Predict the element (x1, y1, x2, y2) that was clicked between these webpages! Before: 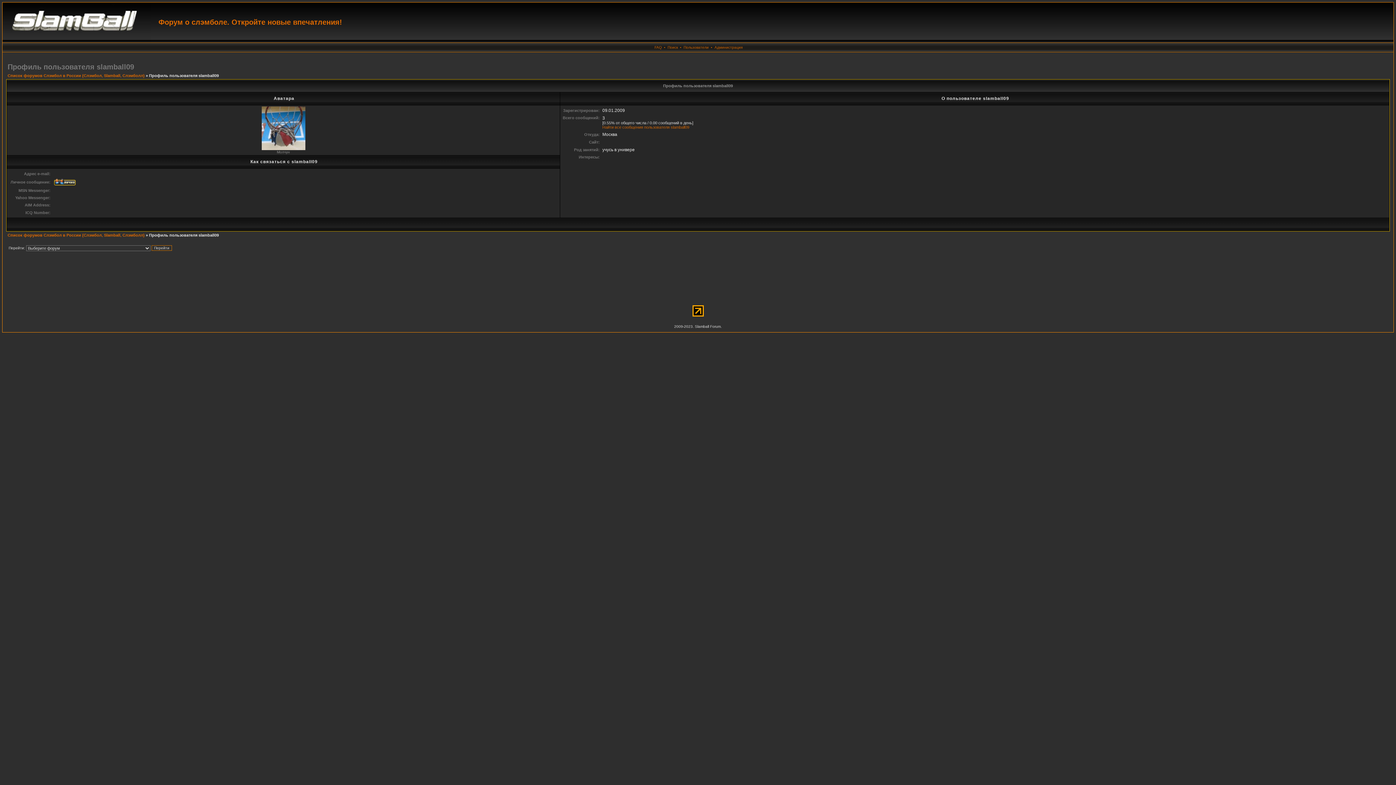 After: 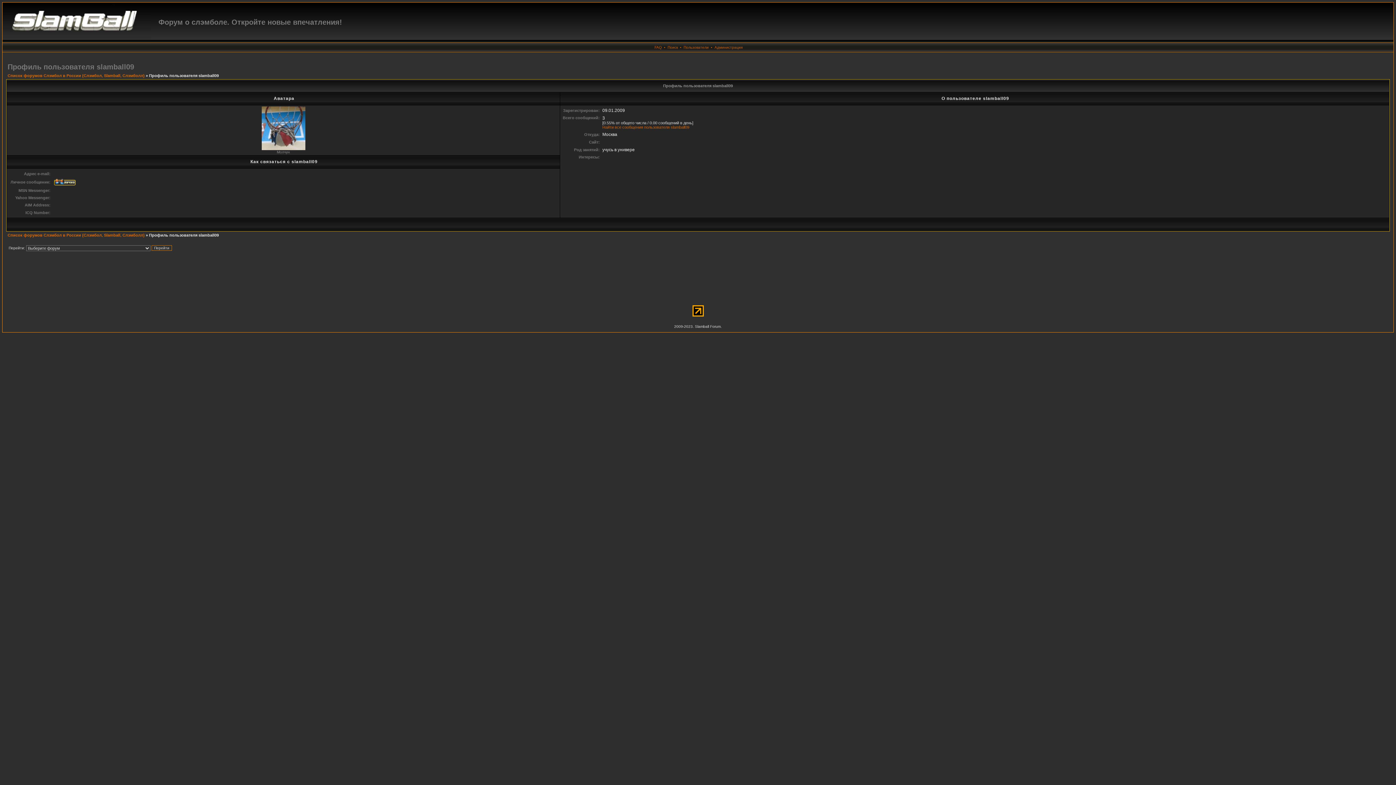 Action: label: Форум о слэмболе. Откройте новые впечатления! bbox: (158, 18, 342, 26)